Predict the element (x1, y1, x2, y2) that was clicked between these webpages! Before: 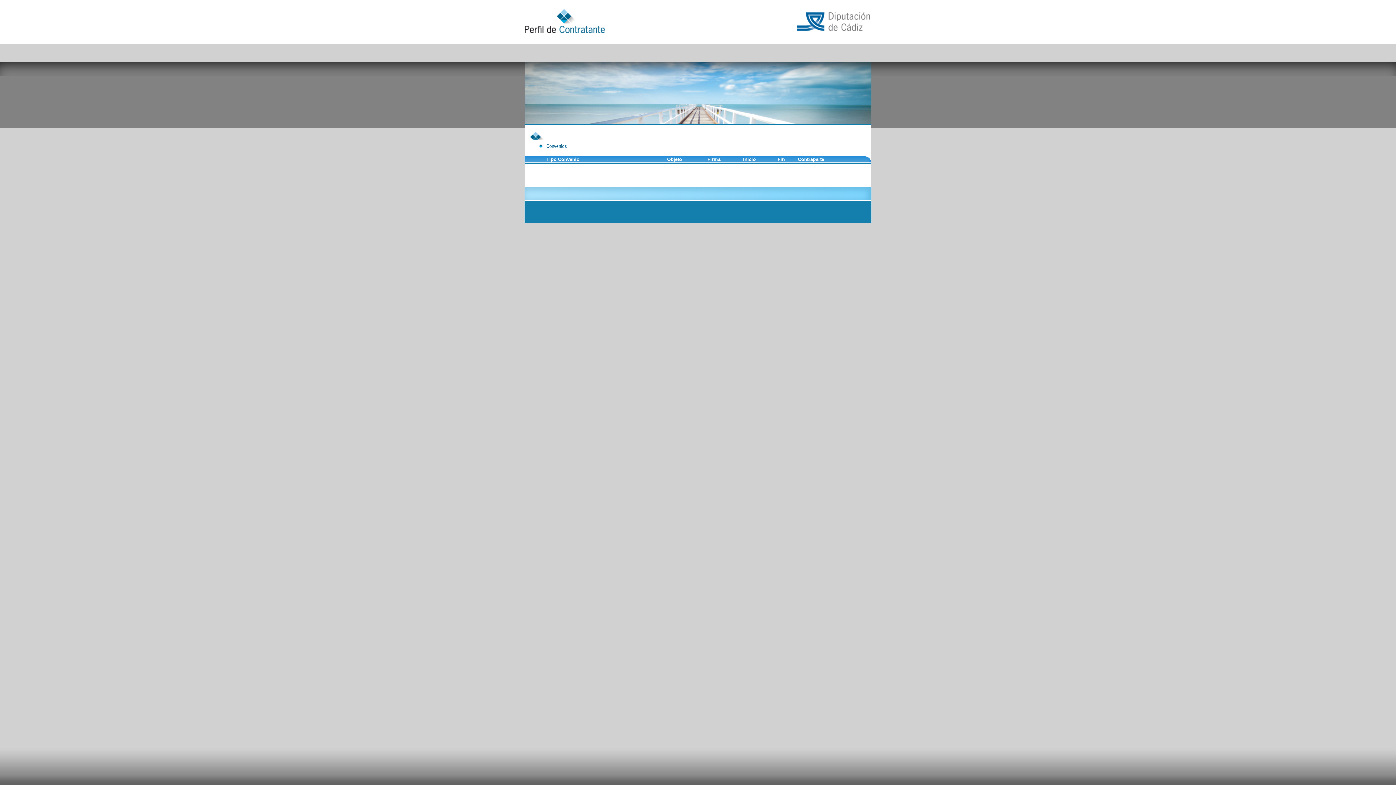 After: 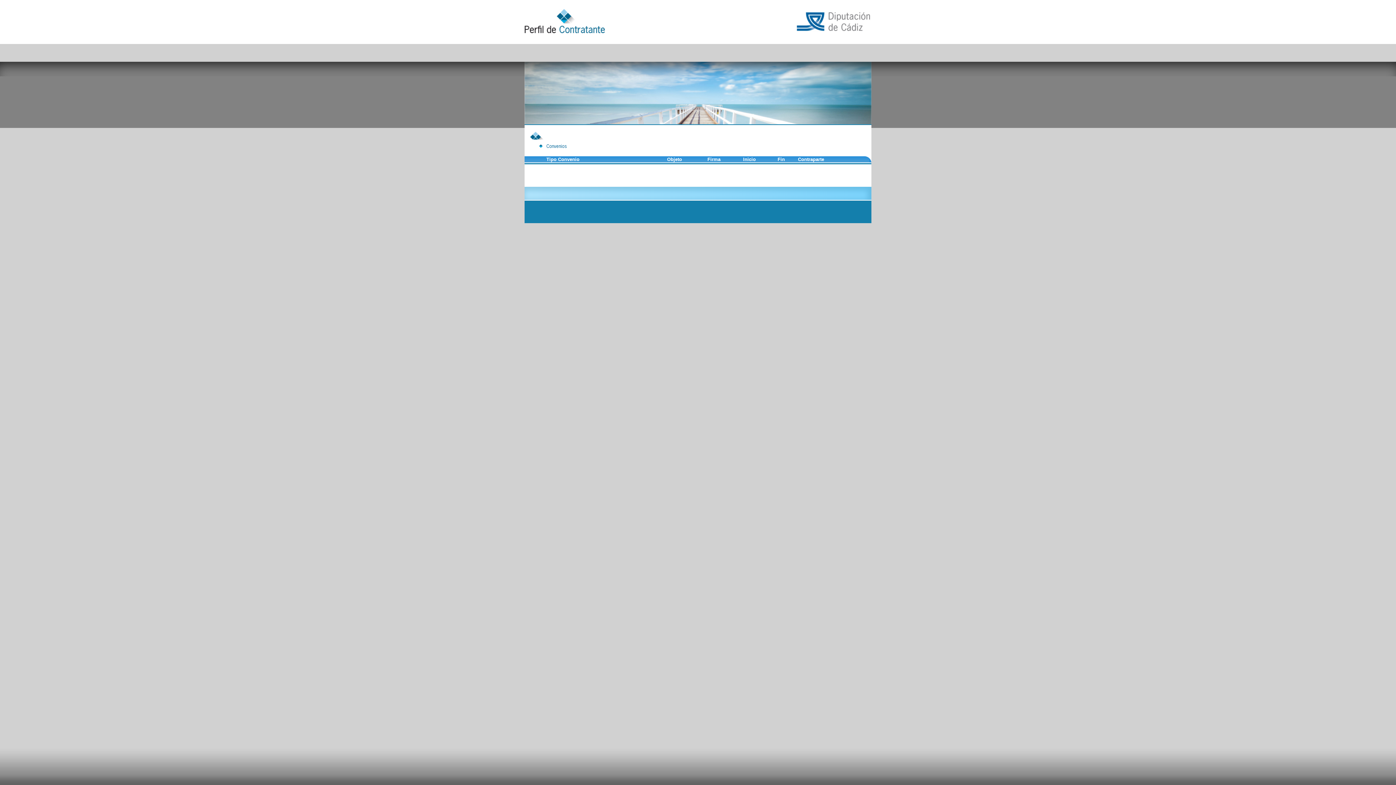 Action: label: Fin bbox: (777, 156, 785, 162)